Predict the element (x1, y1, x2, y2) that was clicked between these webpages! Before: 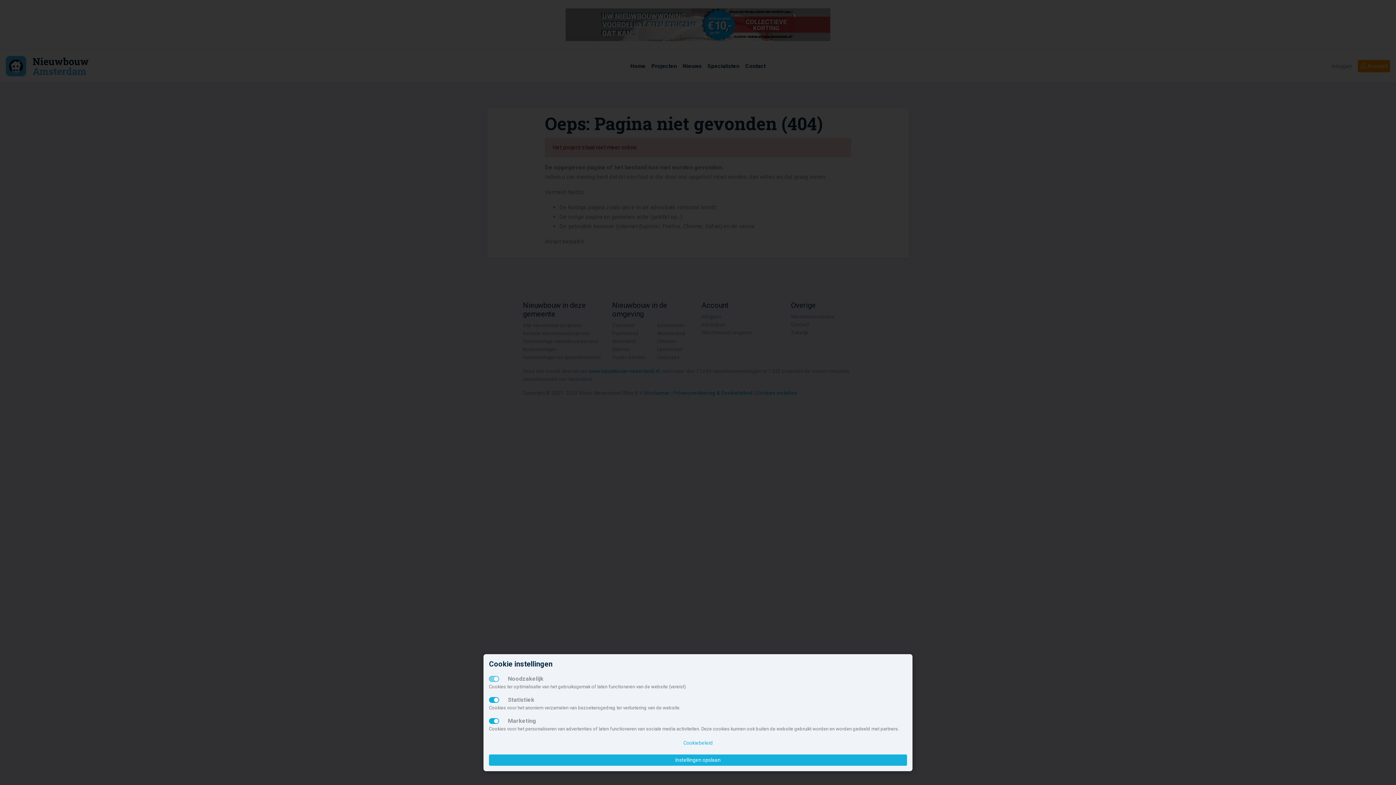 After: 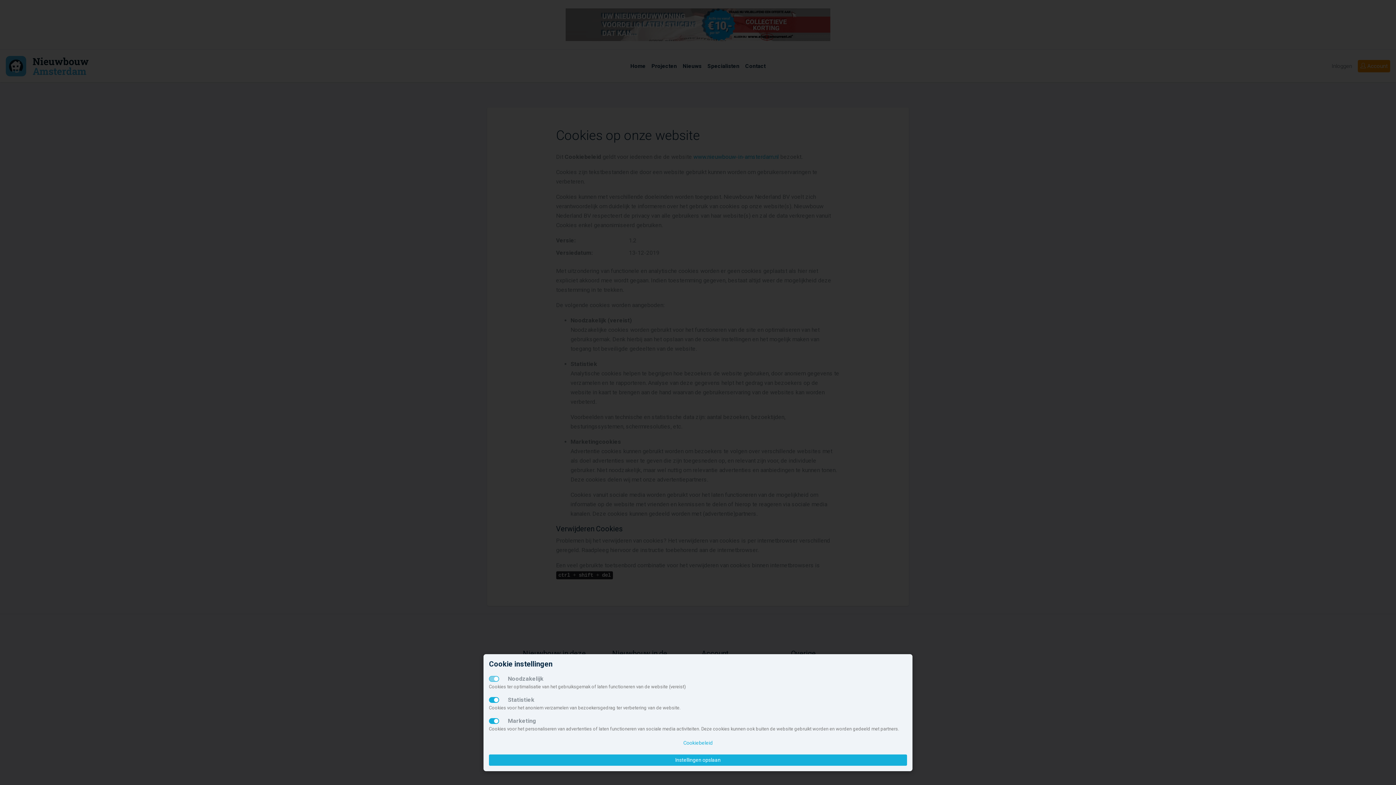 Action: bbox: (489, 737, 907, 749) label: Cookiebeleid